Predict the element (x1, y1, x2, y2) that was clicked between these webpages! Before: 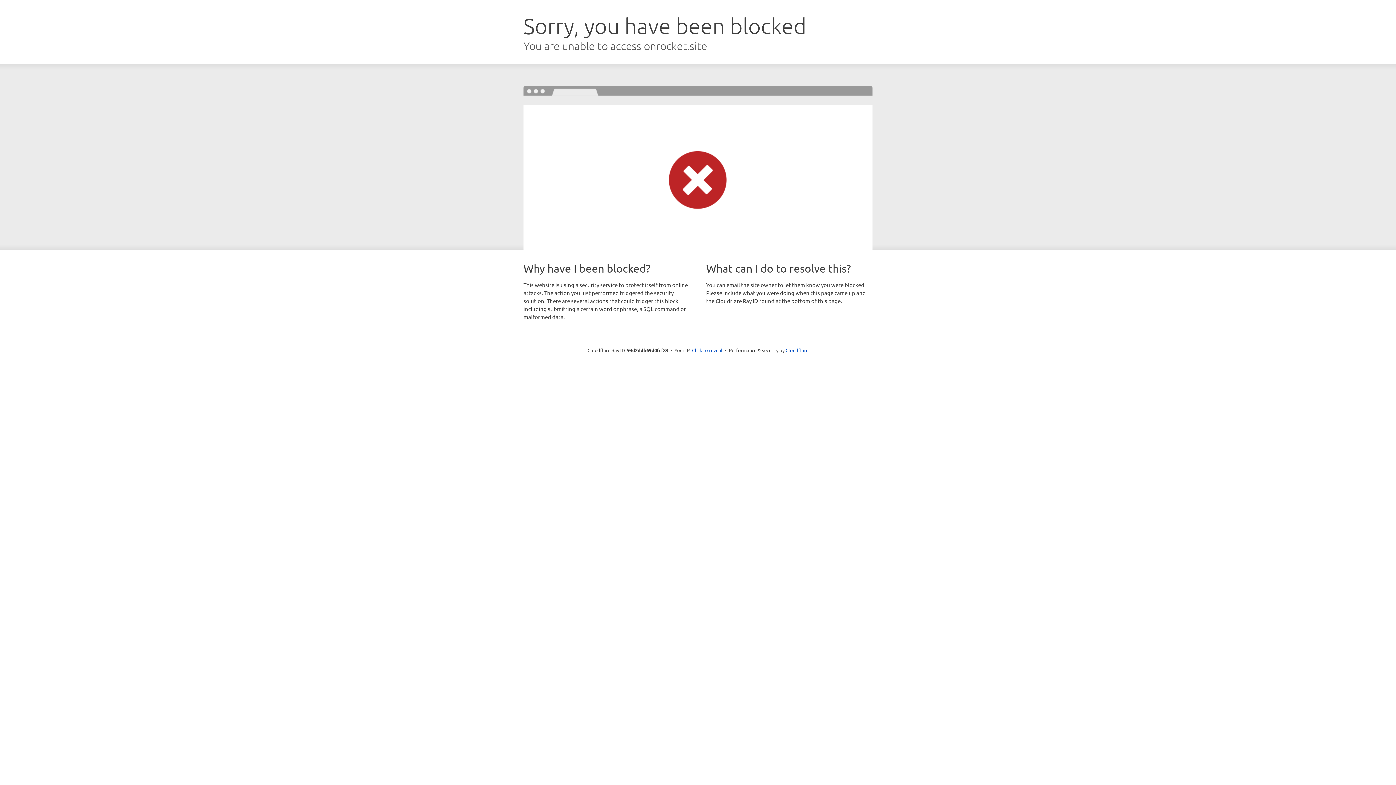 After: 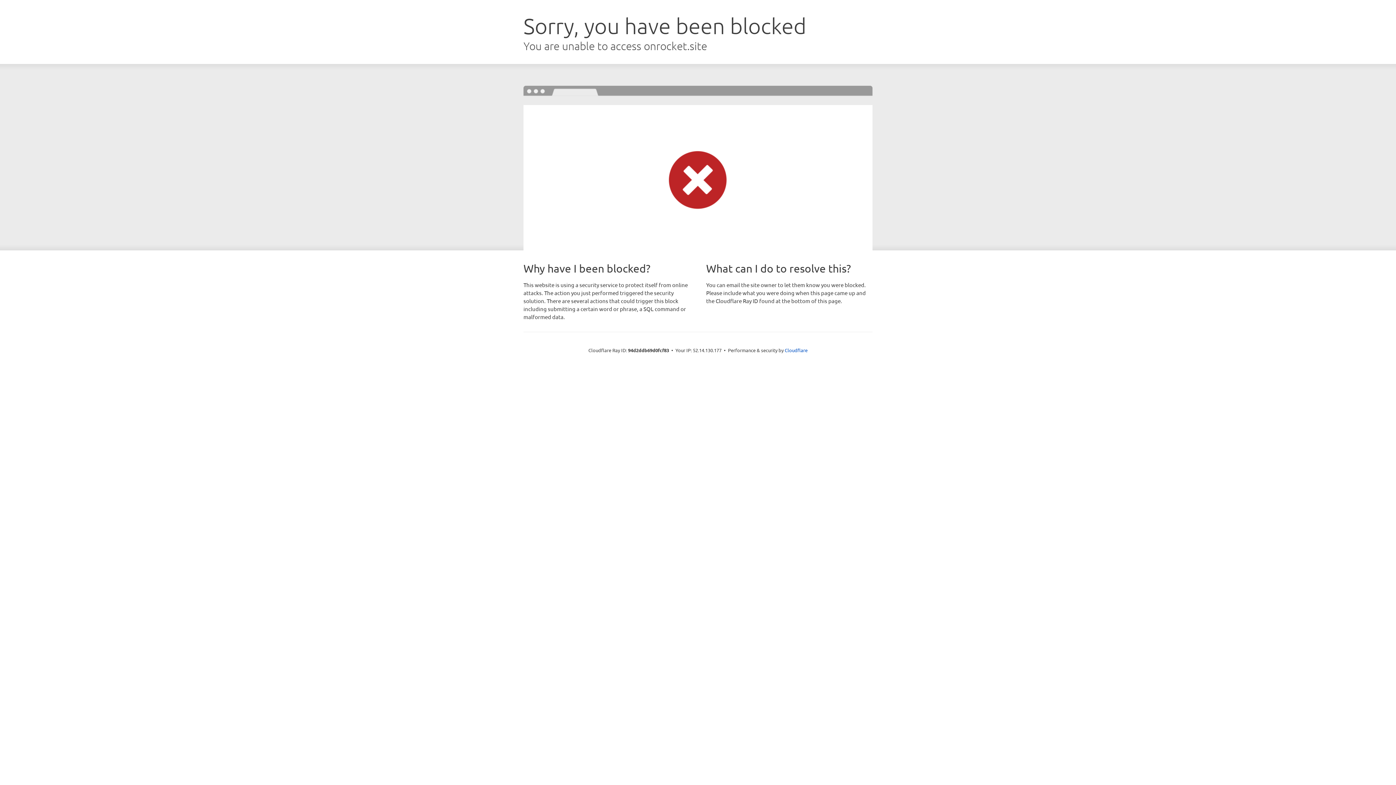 Action: label: Click to reveal bbox: (692, 346, 722, 353)